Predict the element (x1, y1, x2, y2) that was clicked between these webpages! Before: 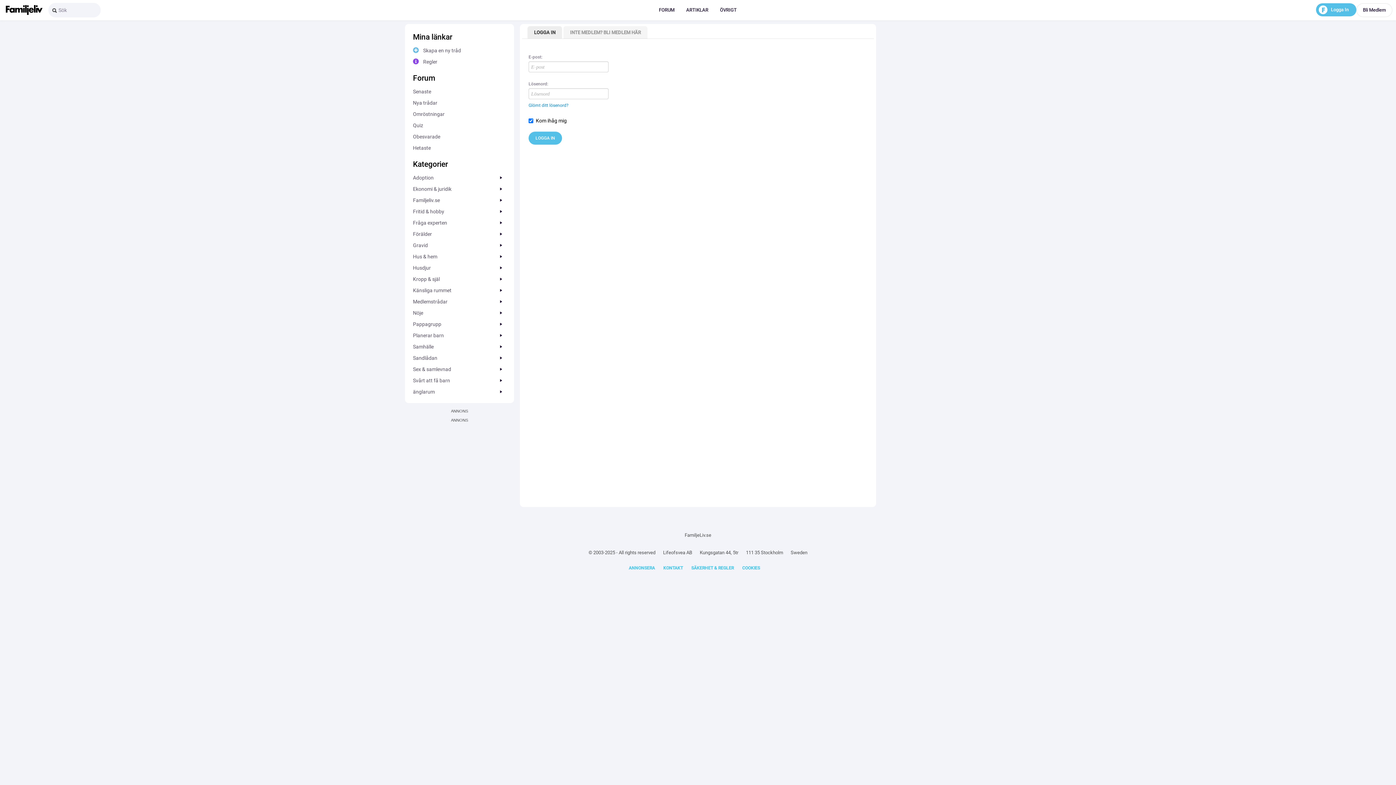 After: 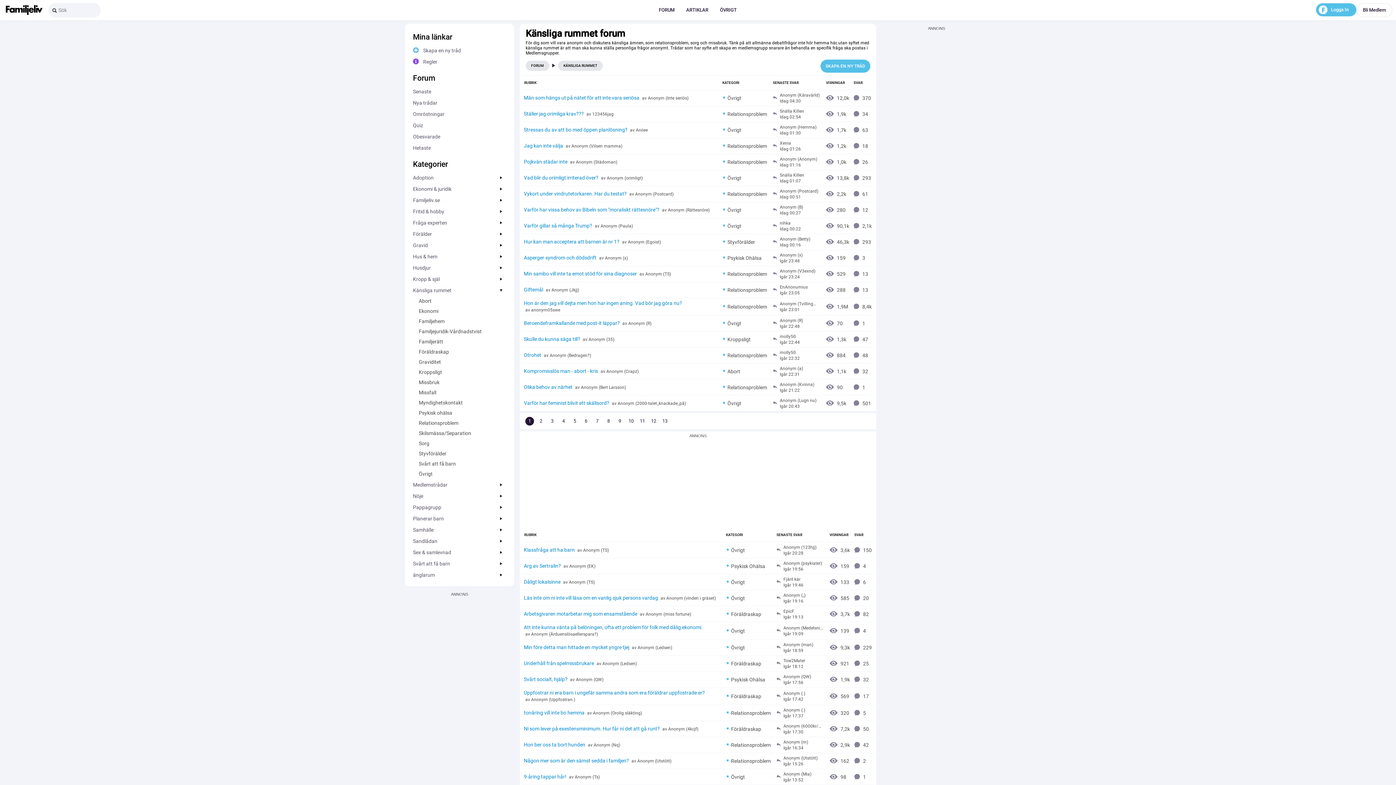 Action: label: Känsli­ga rummet bbox: (413, 285, 506, 295)